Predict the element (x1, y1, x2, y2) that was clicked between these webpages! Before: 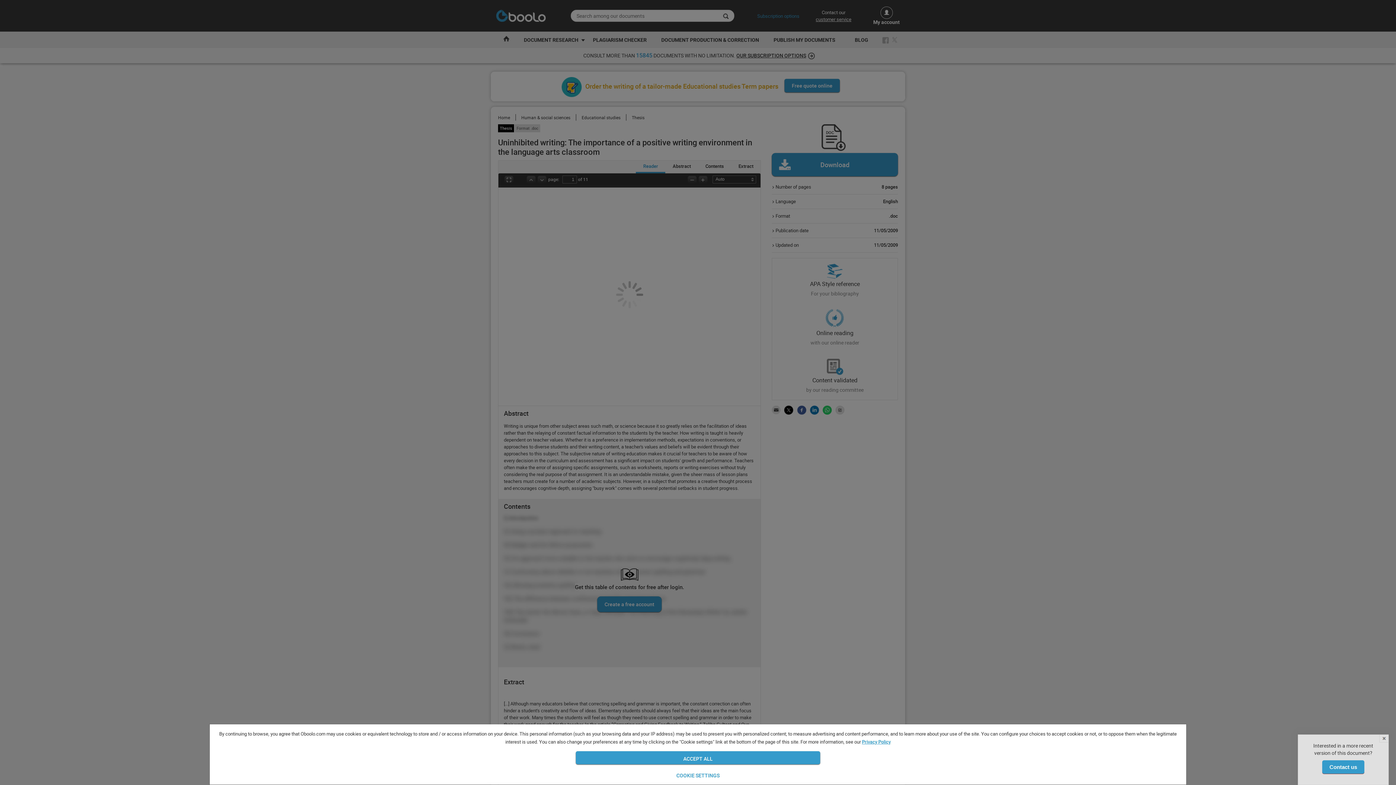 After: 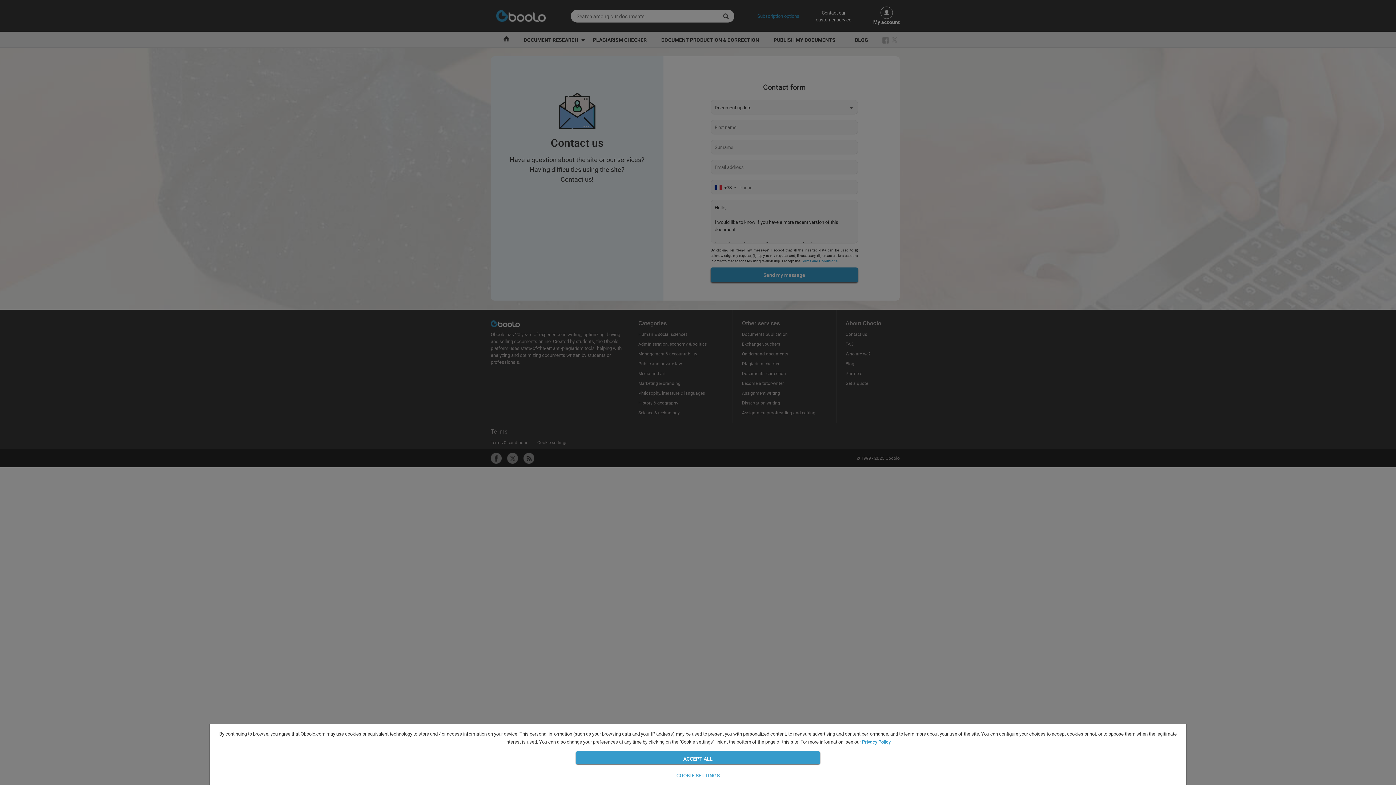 Action: label: Contact us bbox: (1322, 760, 1364, 774)